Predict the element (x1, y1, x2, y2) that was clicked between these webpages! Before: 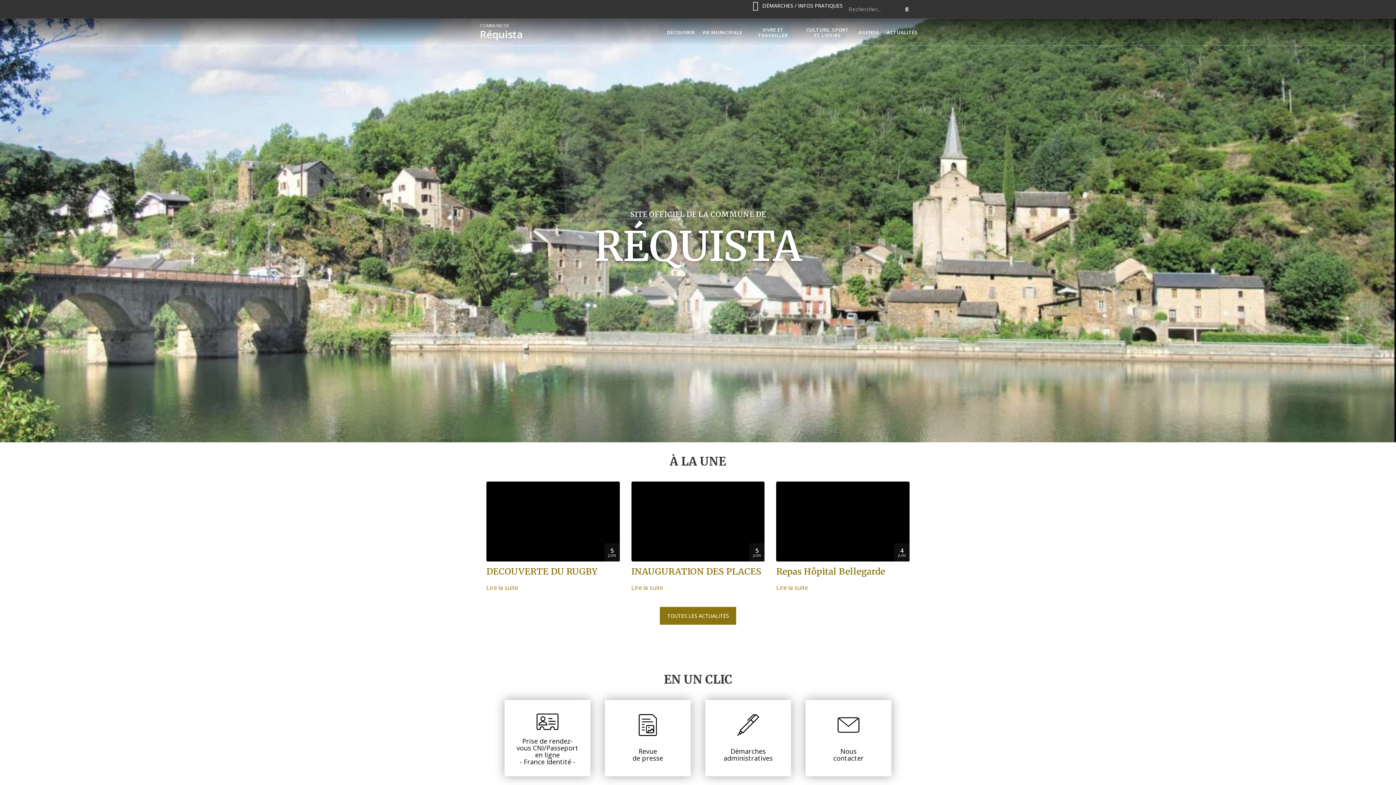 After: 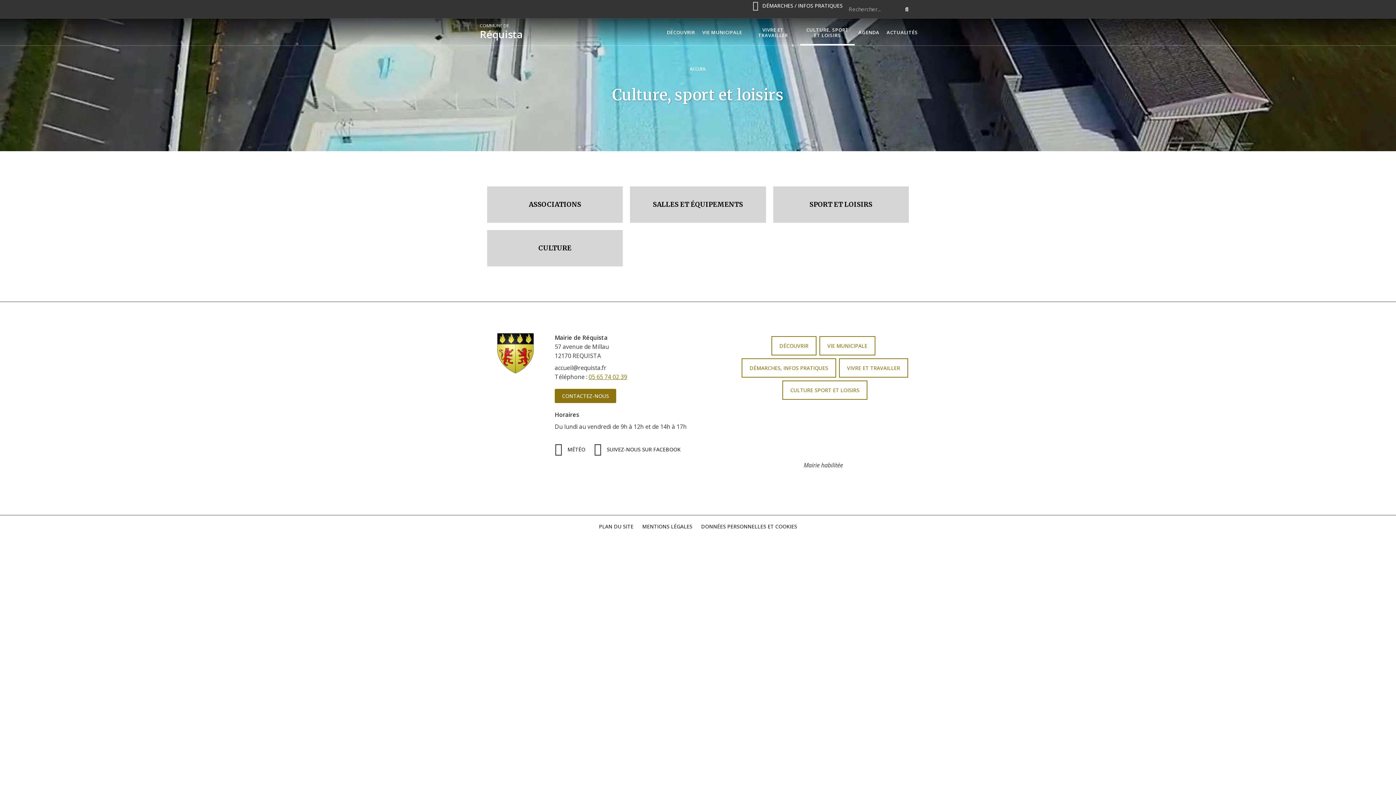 Action: bbox: (800, 18, 855, 45) label: CULTURE, SPORT ET LOISIRS